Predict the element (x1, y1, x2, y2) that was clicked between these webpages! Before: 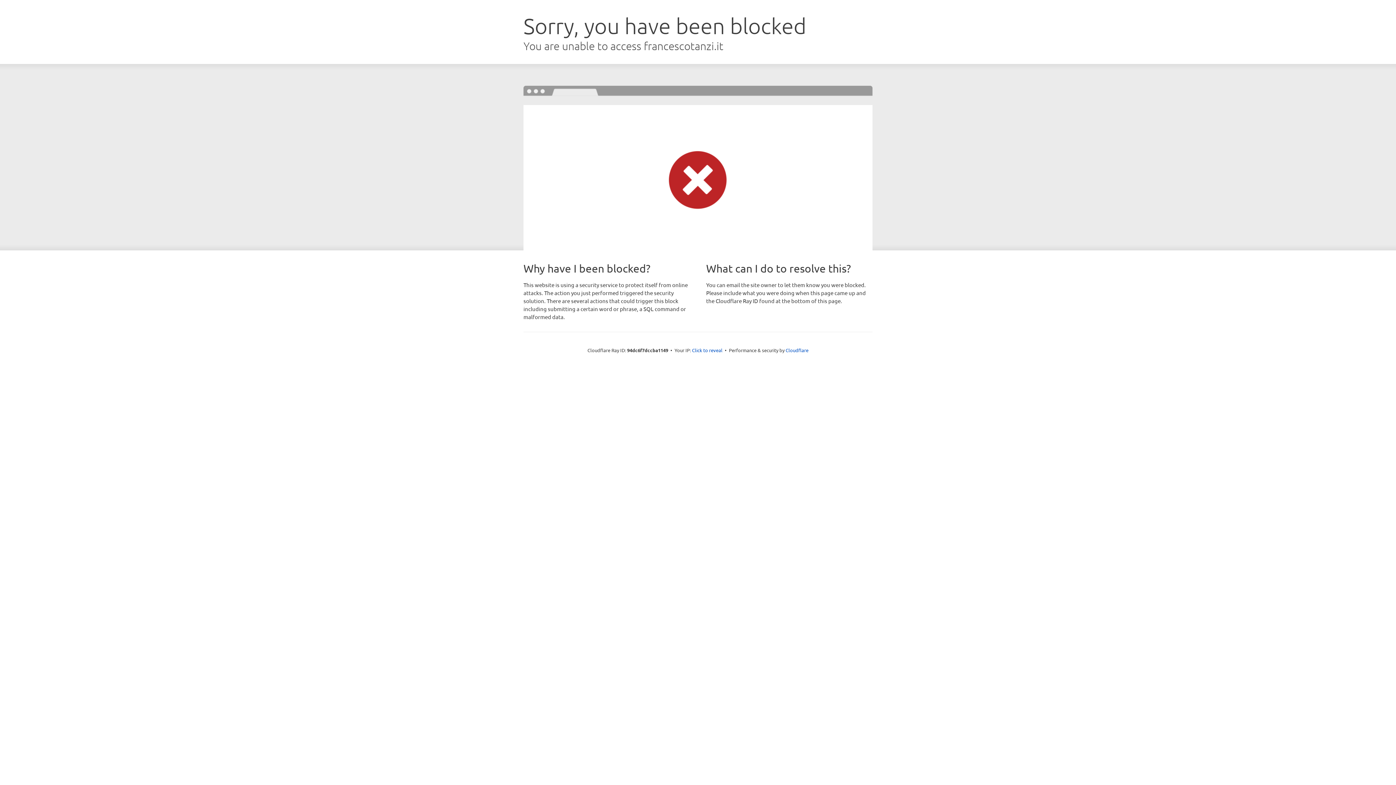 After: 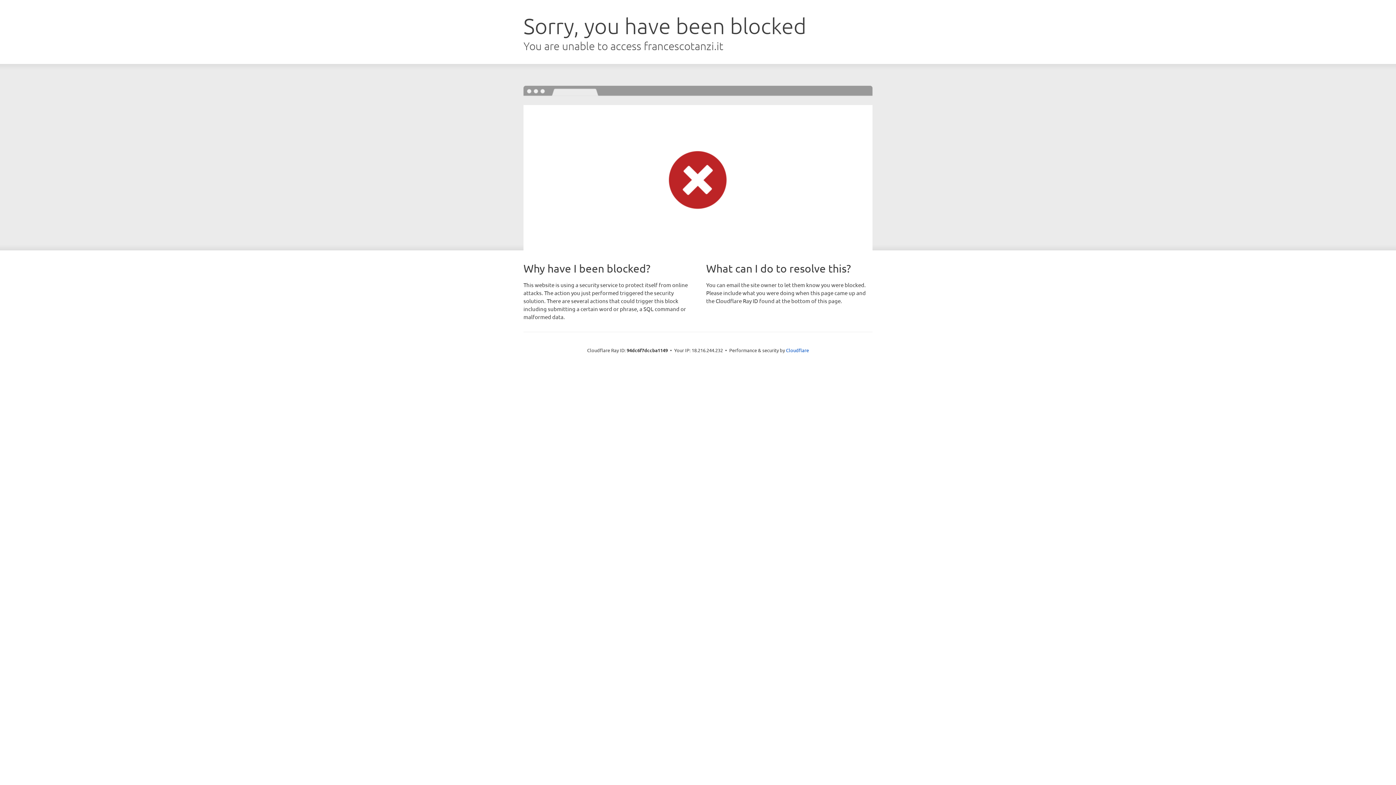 Action: bbox: (692, 346, 722, 353) label: Click to reveal